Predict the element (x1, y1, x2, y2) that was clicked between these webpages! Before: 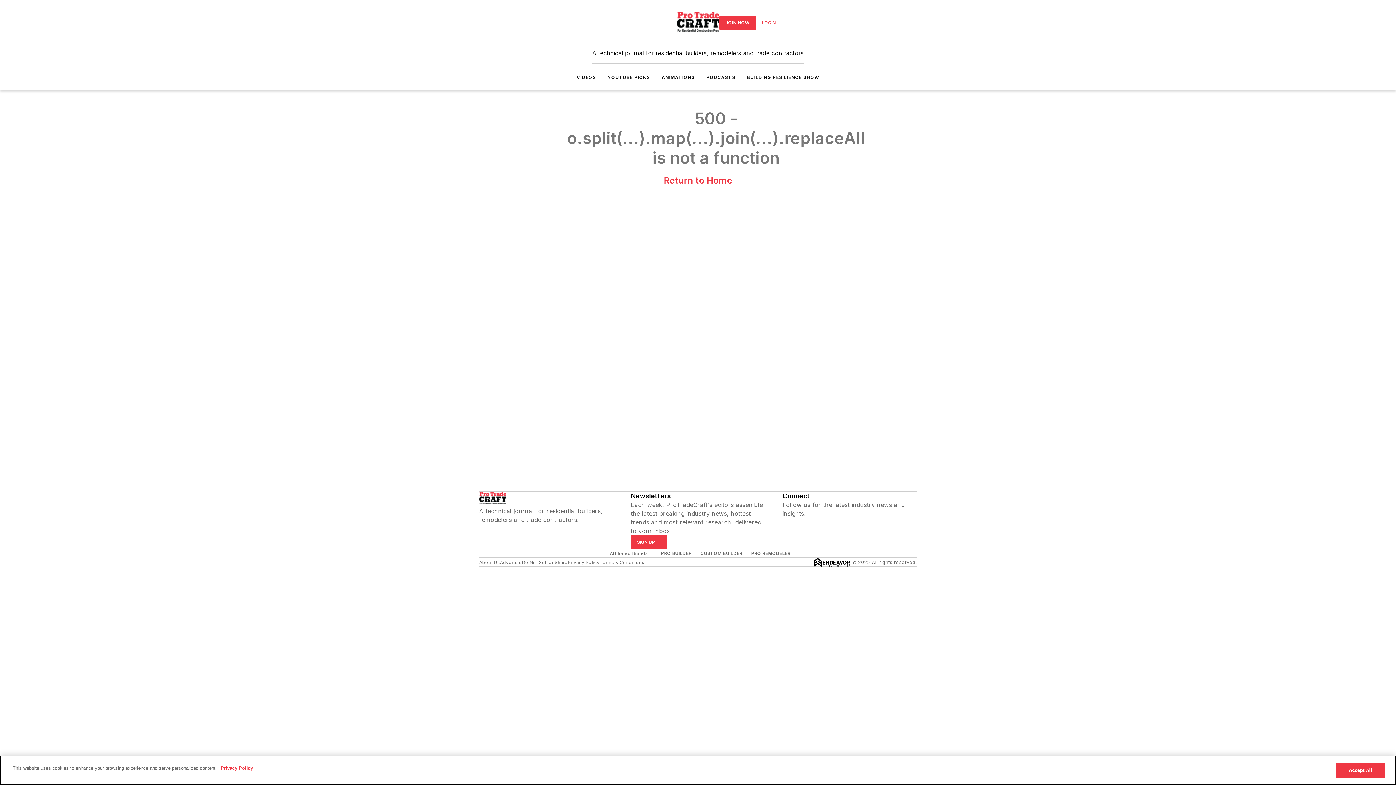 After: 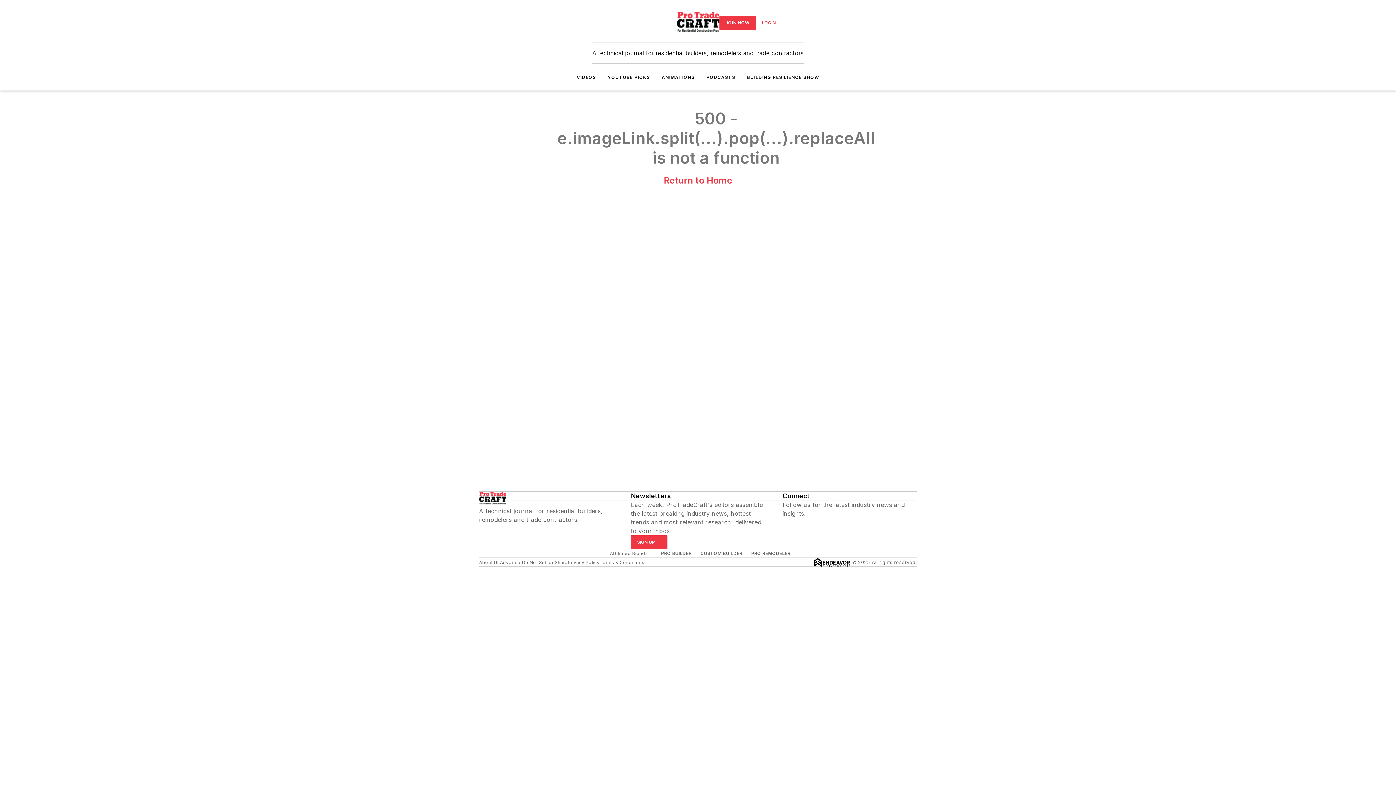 Action: label: ANIMATIONS bbox: (661, 74, 694, 80)